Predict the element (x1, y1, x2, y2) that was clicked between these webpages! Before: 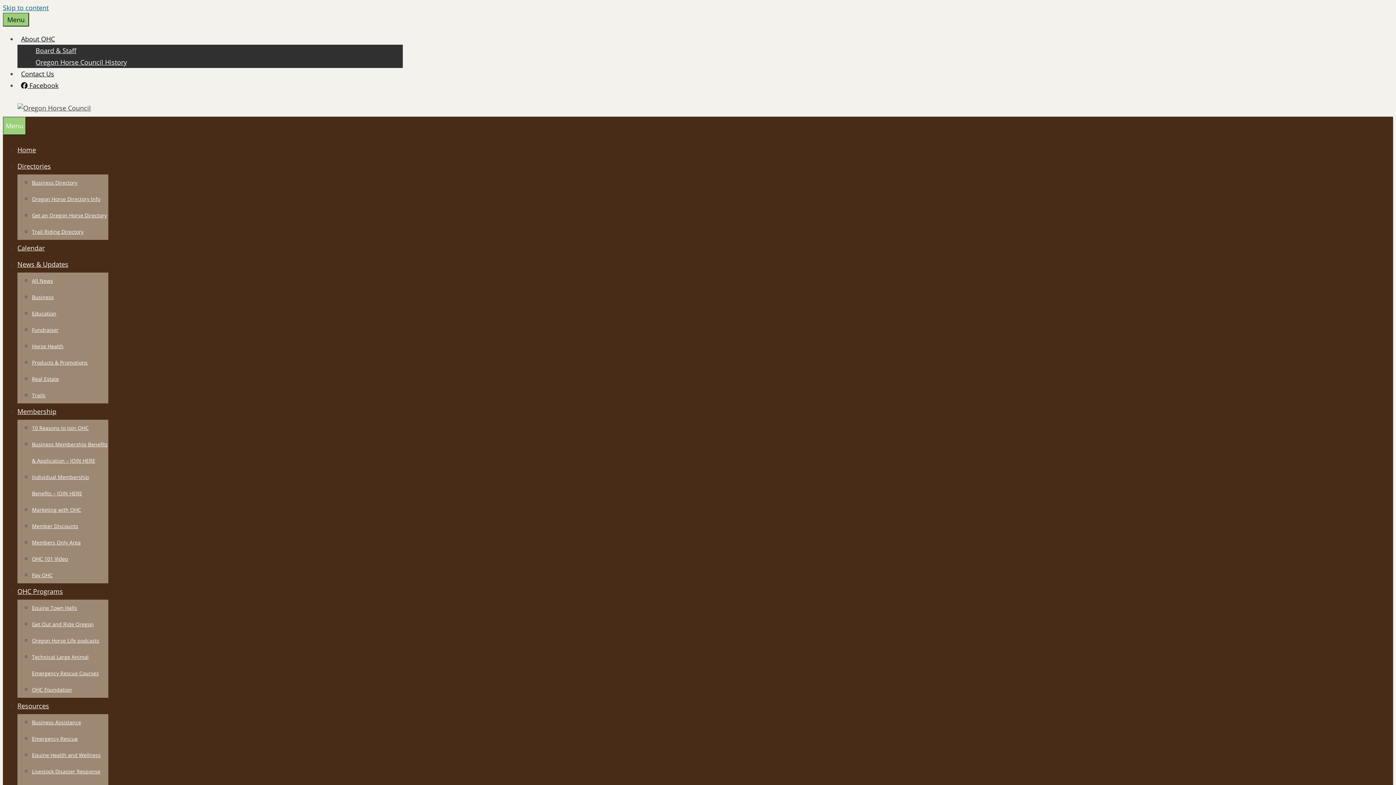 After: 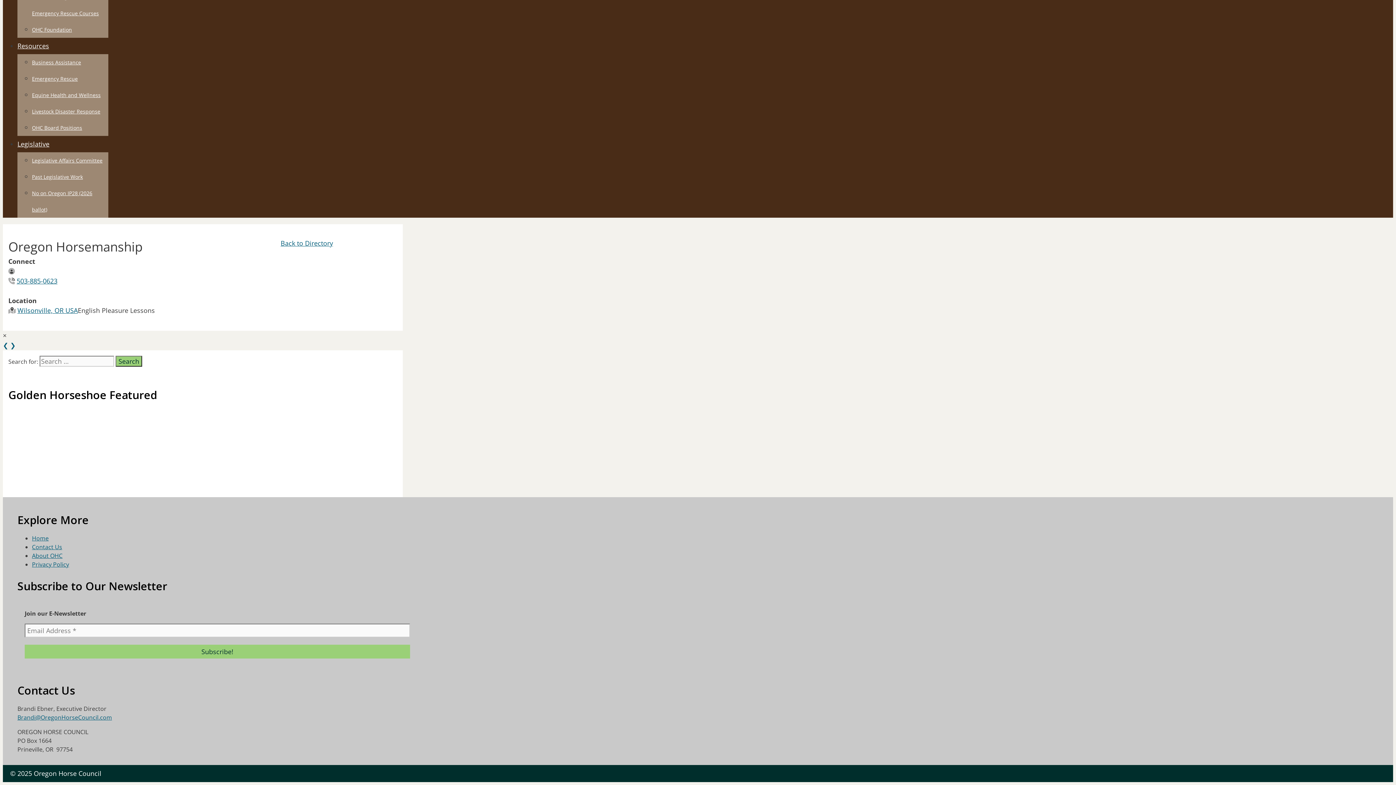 Action: bbox: (2, 3, 48, 12) label: Skip to content